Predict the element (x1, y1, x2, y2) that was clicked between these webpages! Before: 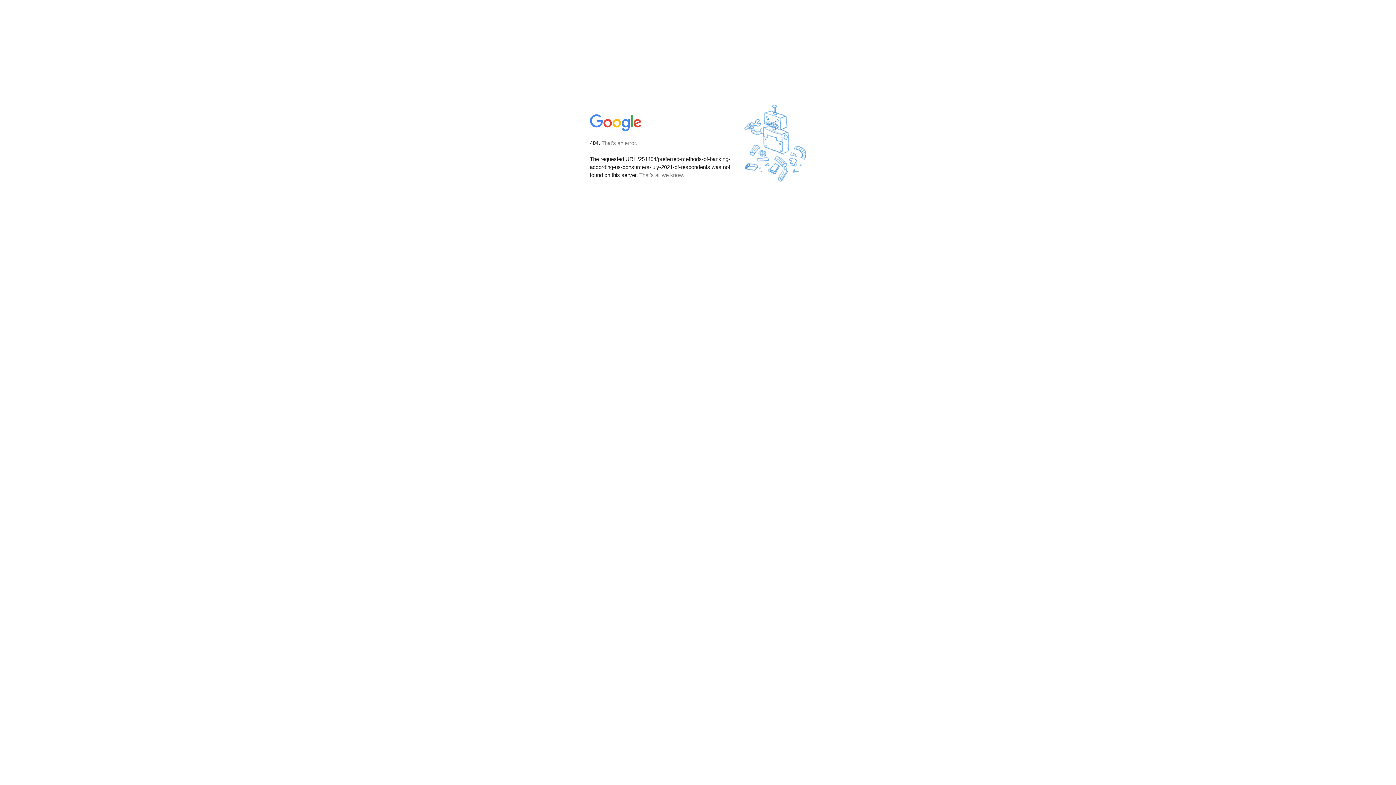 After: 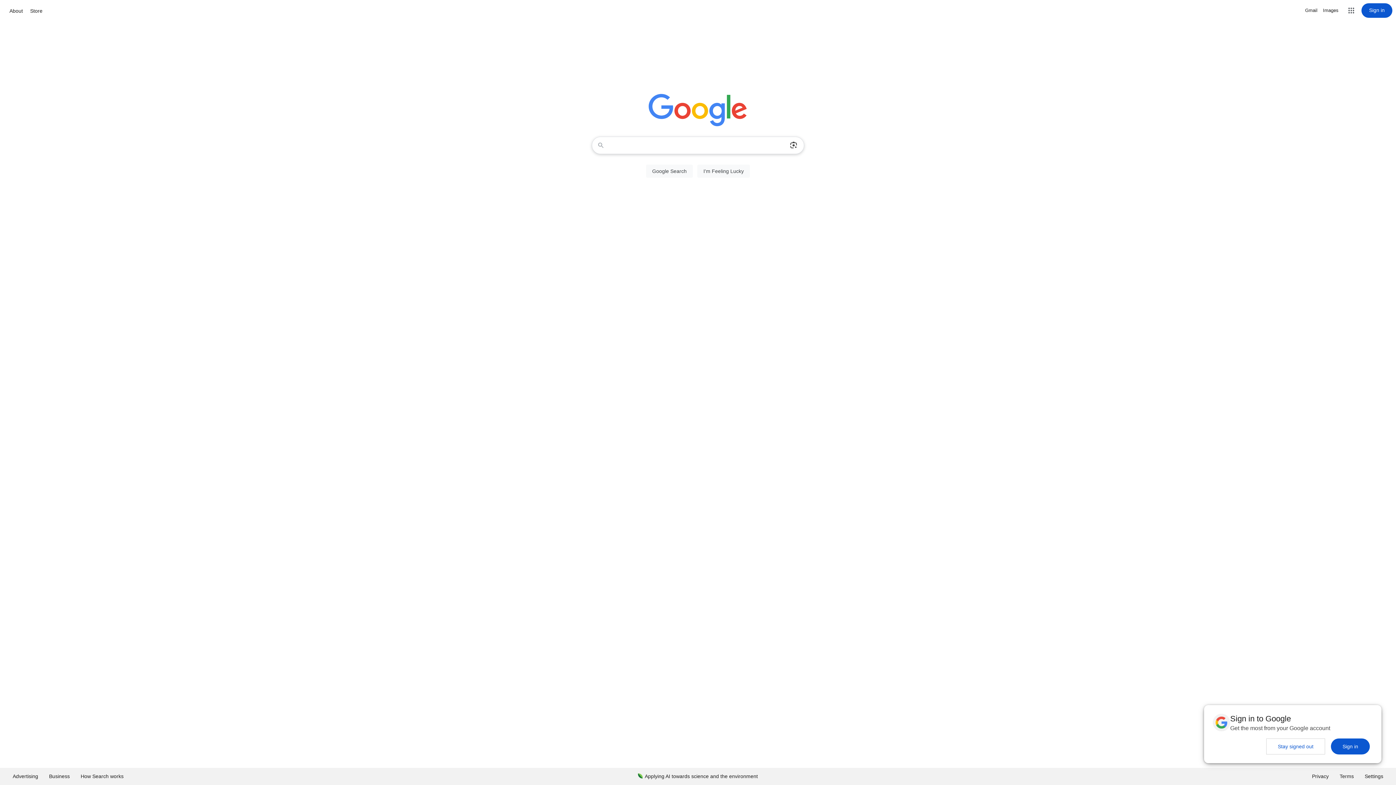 Action: bbox: (590, 127, 642, 134)